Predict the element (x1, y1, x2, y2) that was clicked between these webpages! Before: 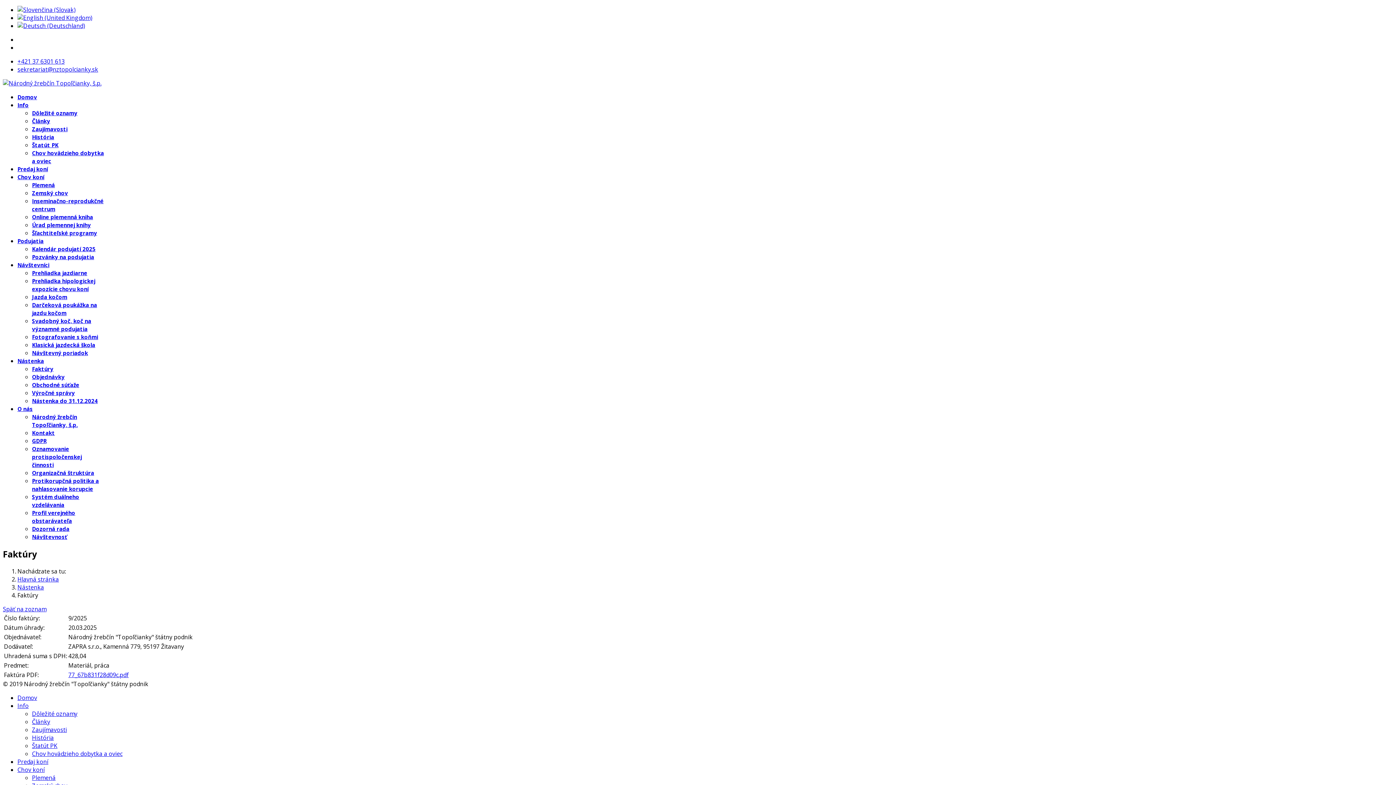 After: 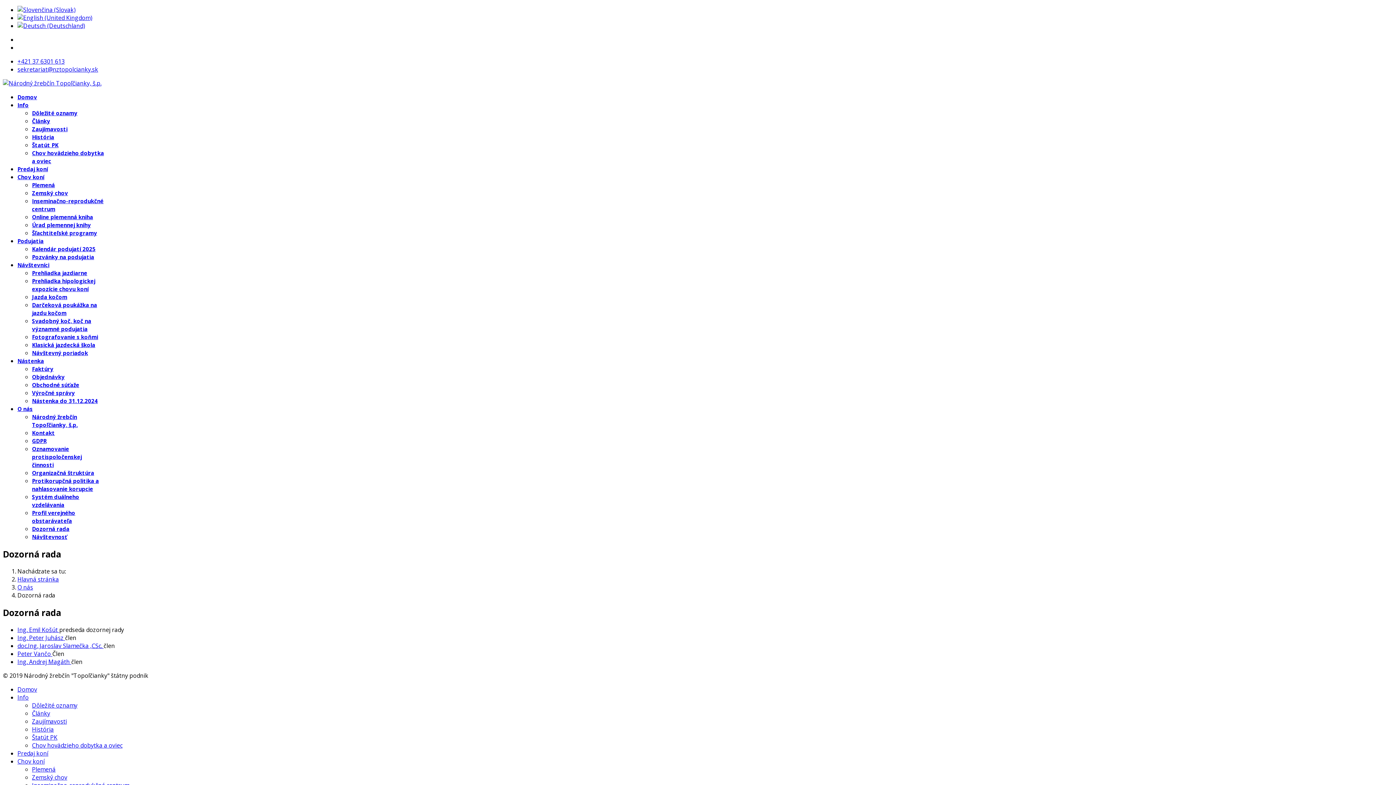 Action: bbox: (32, 525, 69, 532) label: Dozorná rada